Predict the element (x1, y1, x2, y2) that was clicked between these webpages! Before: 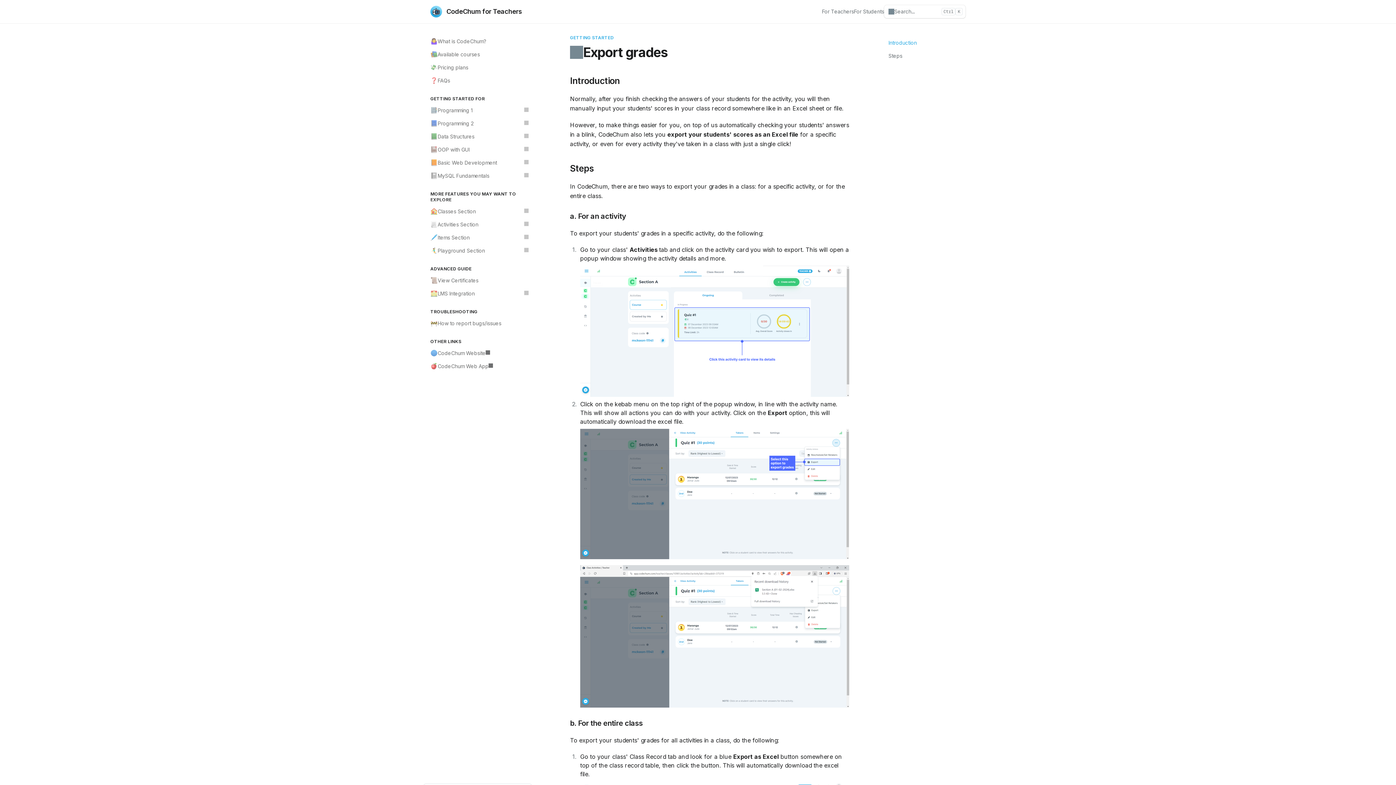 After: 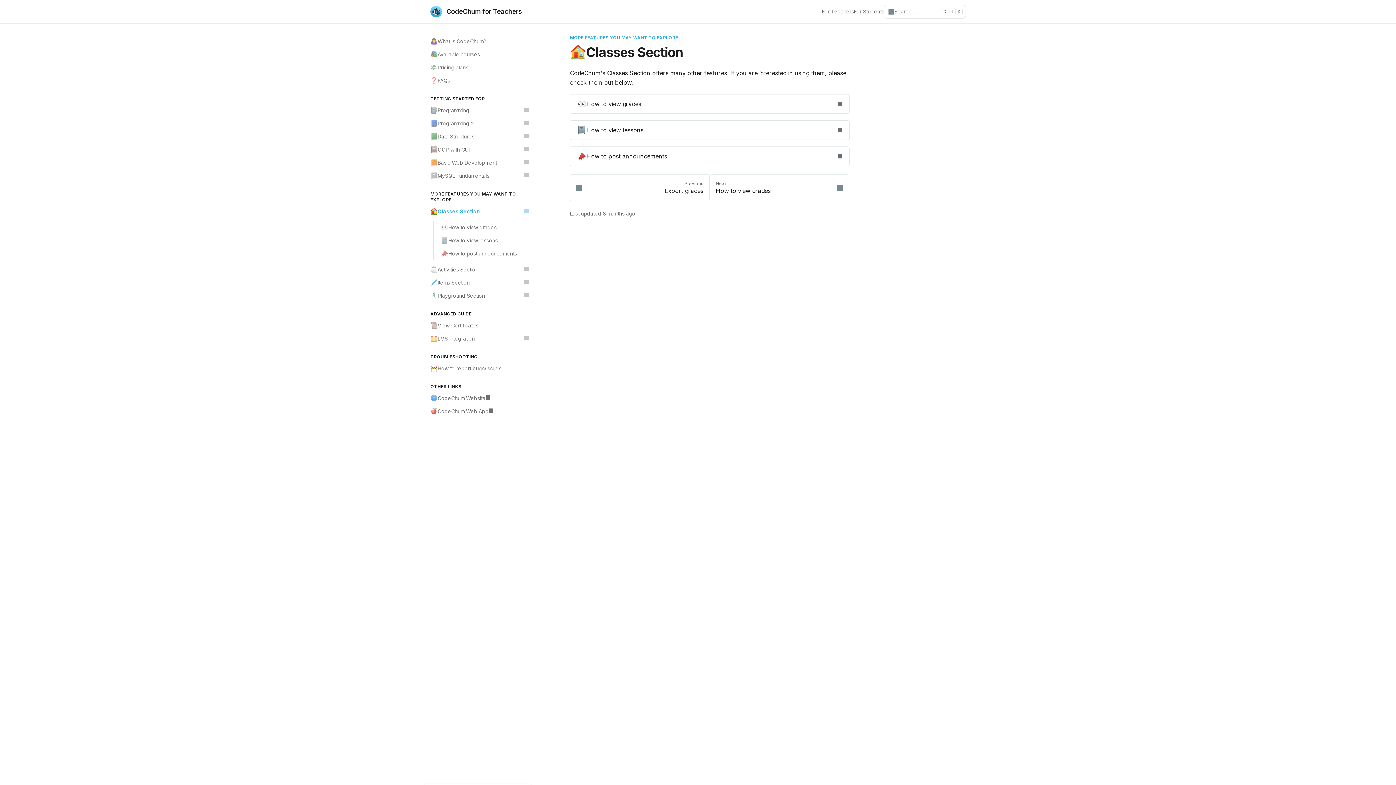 Action: label: 🏠
Classes Section bbox: (426, 205, 532, 218)